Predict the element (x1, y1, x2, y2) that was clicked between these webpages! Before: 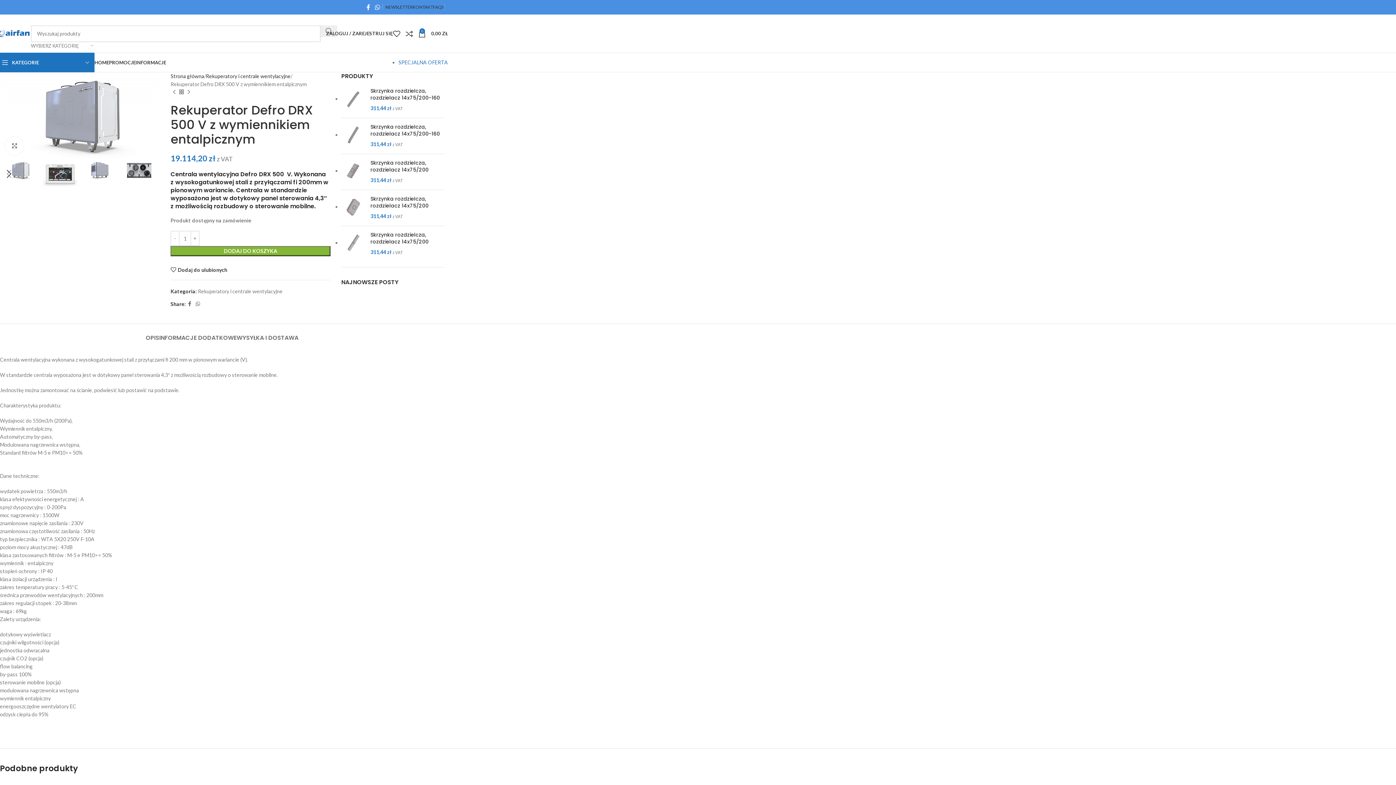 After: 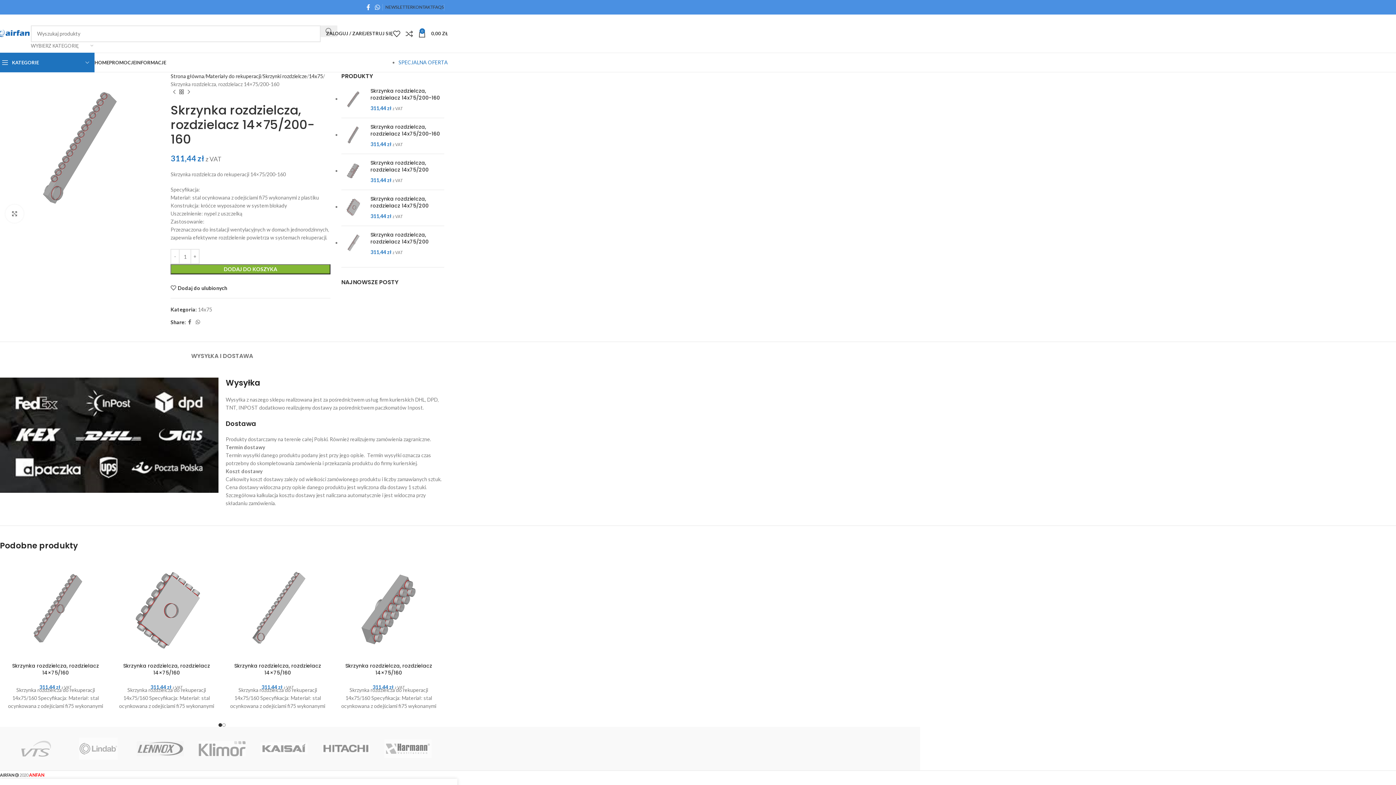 Action: bbox: (341, 123, 365, 148)